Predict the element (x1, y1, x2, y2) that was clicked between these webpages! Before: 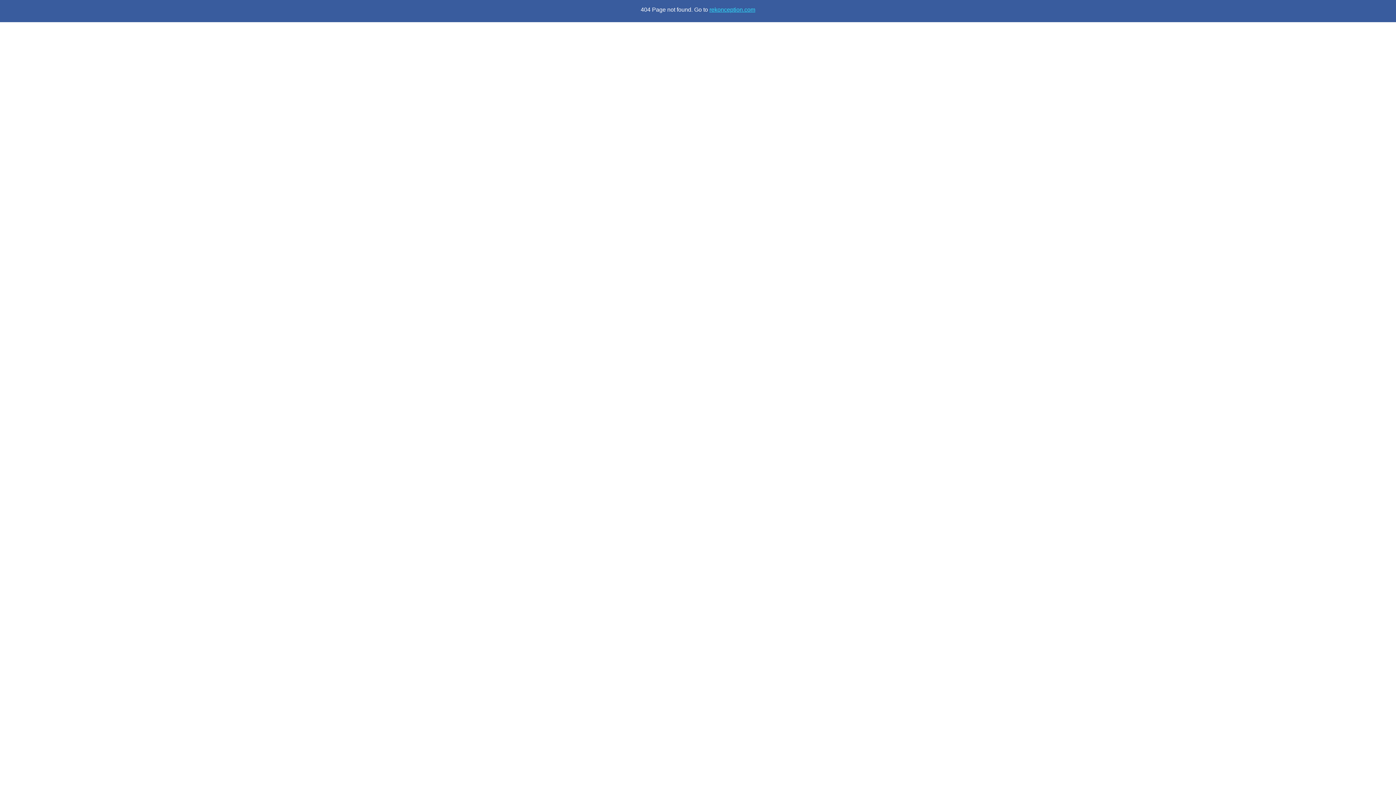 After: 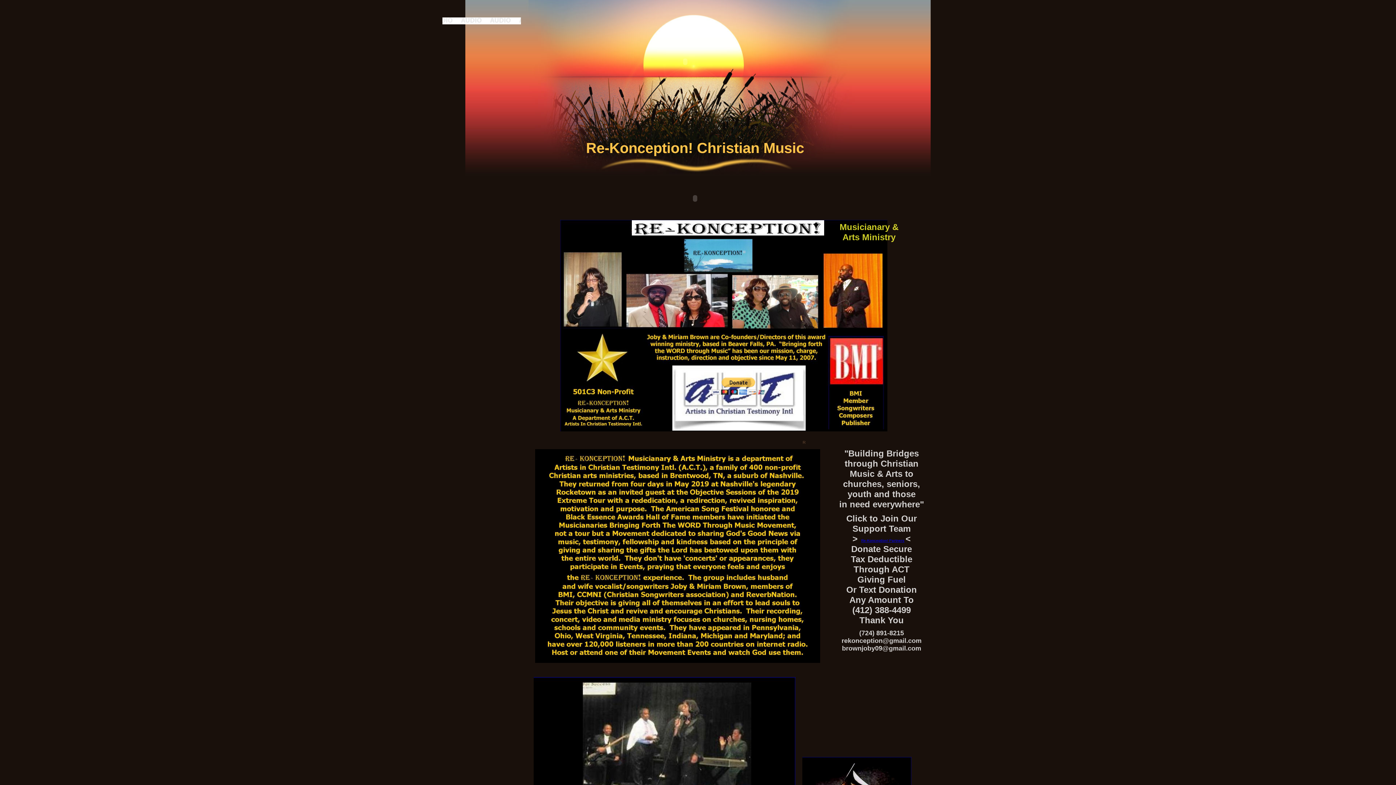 Action: label: rekonception.com bbox: (709, 6, 755, 12)